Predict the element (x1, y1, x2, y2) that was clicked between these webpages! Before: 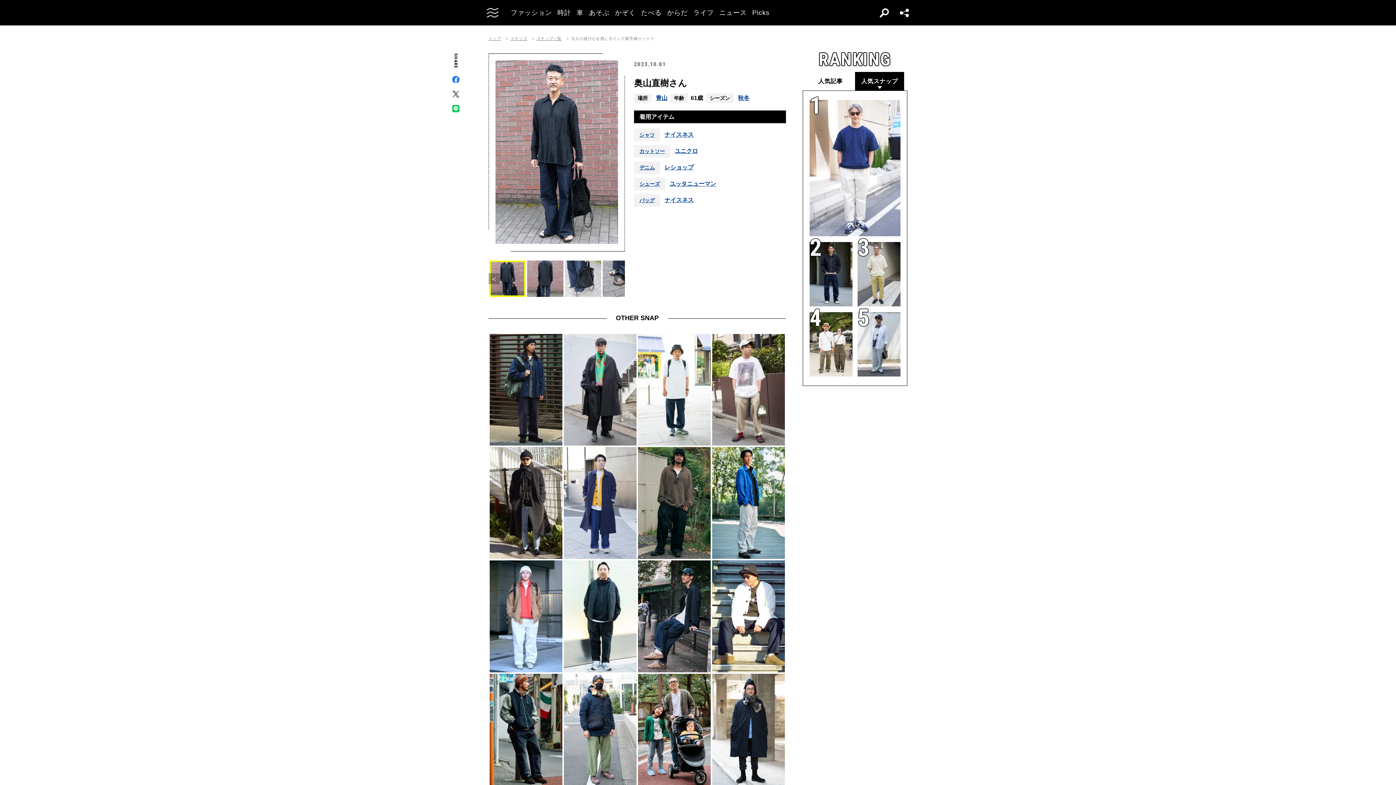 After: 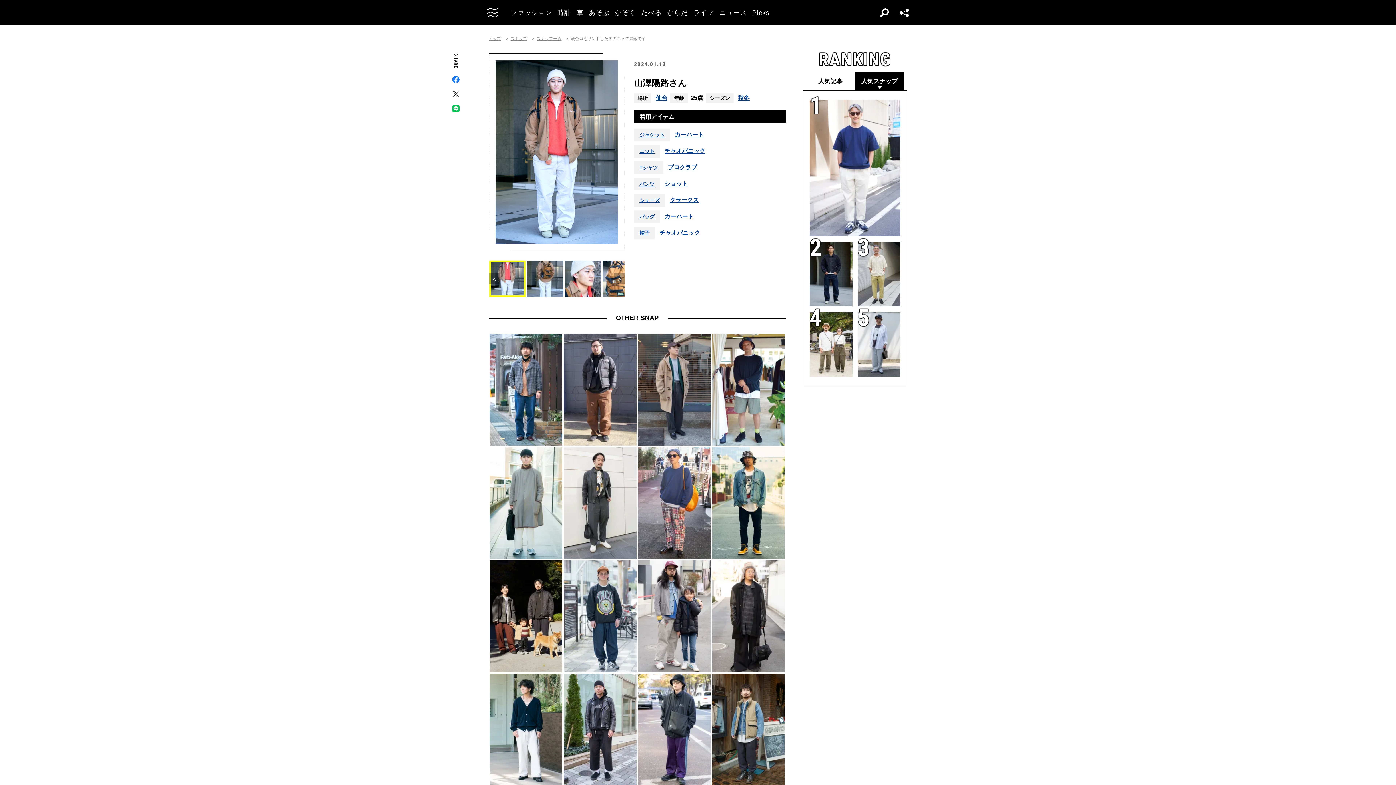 Action: bbox: (489, 560, 562, 672)